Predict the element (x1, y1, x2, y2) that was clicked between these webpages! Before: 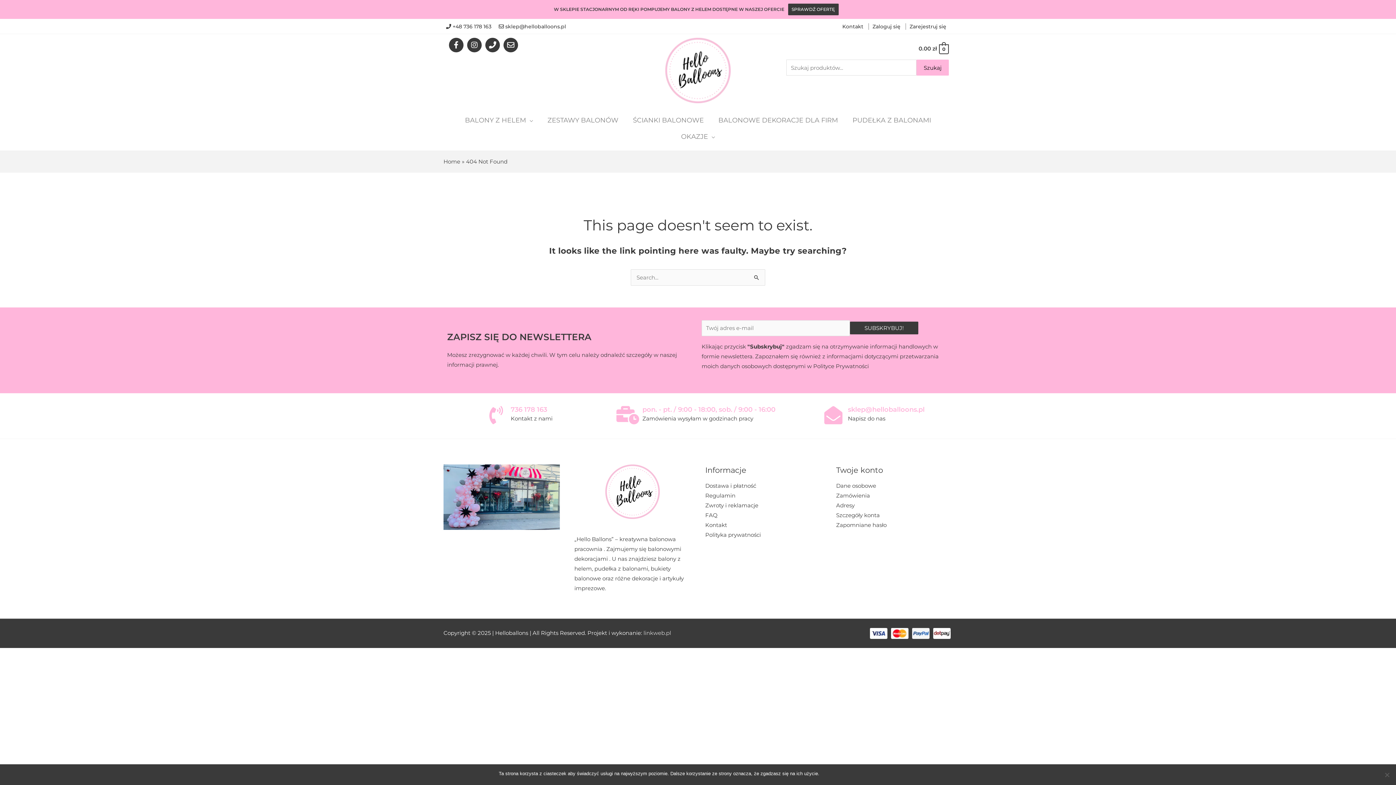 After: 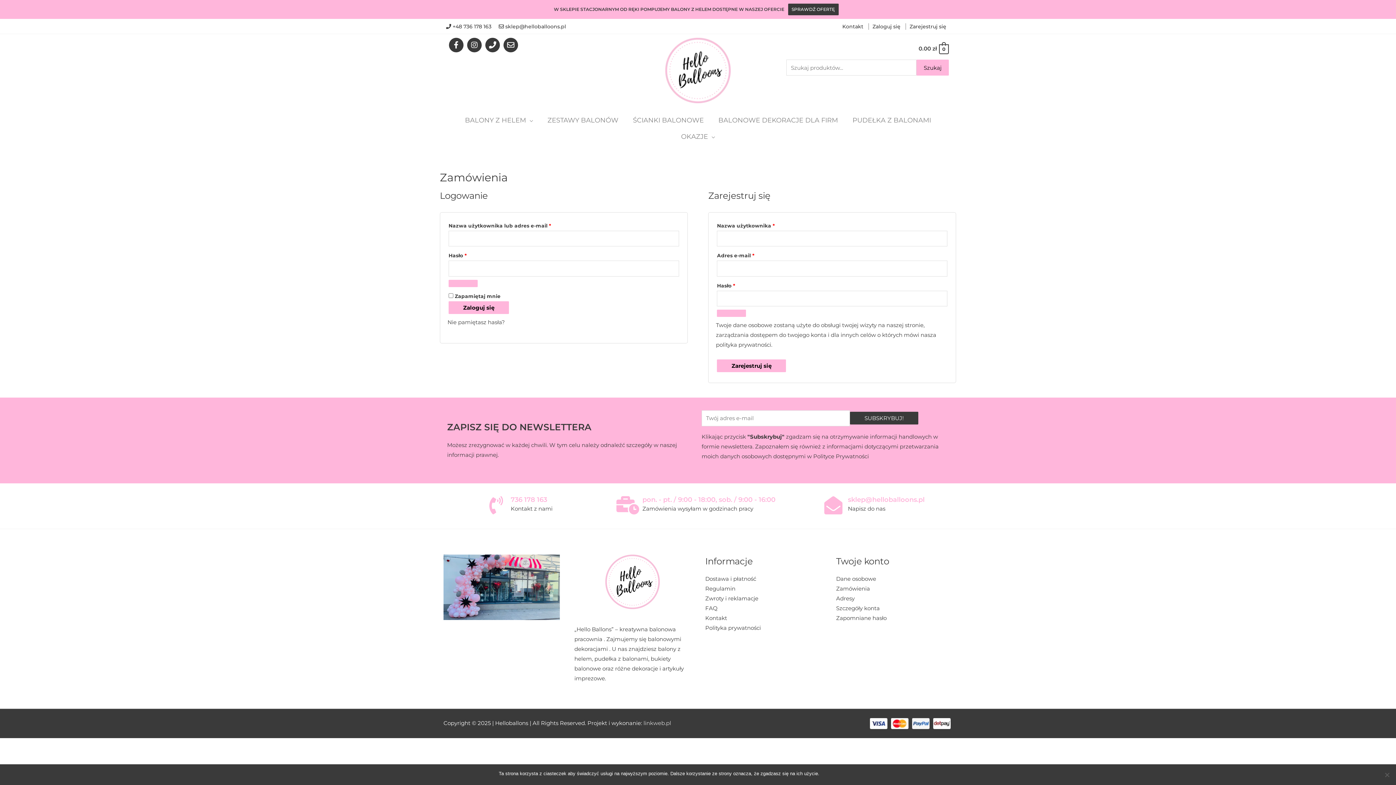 Action: bbox: (836, 492, 870, 499) label: Zamówienia